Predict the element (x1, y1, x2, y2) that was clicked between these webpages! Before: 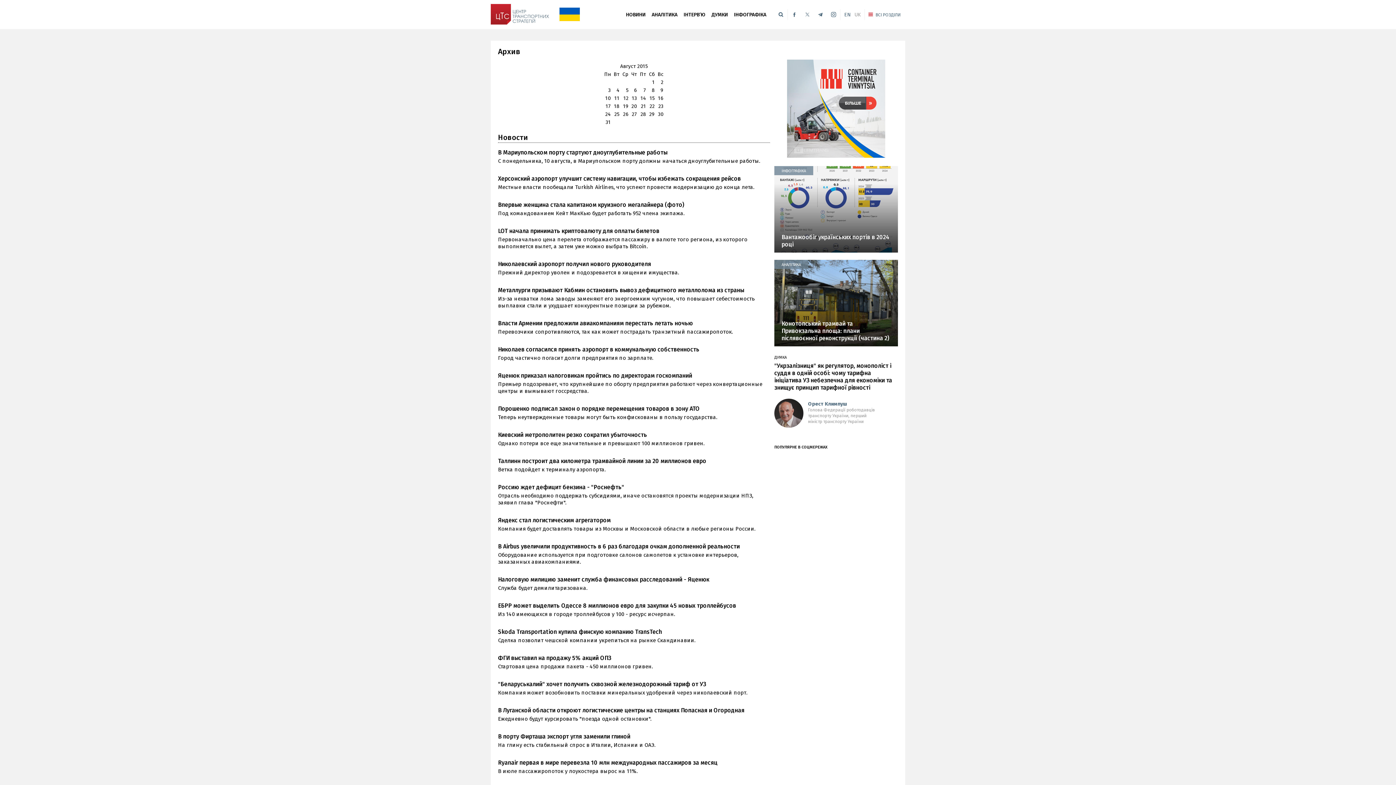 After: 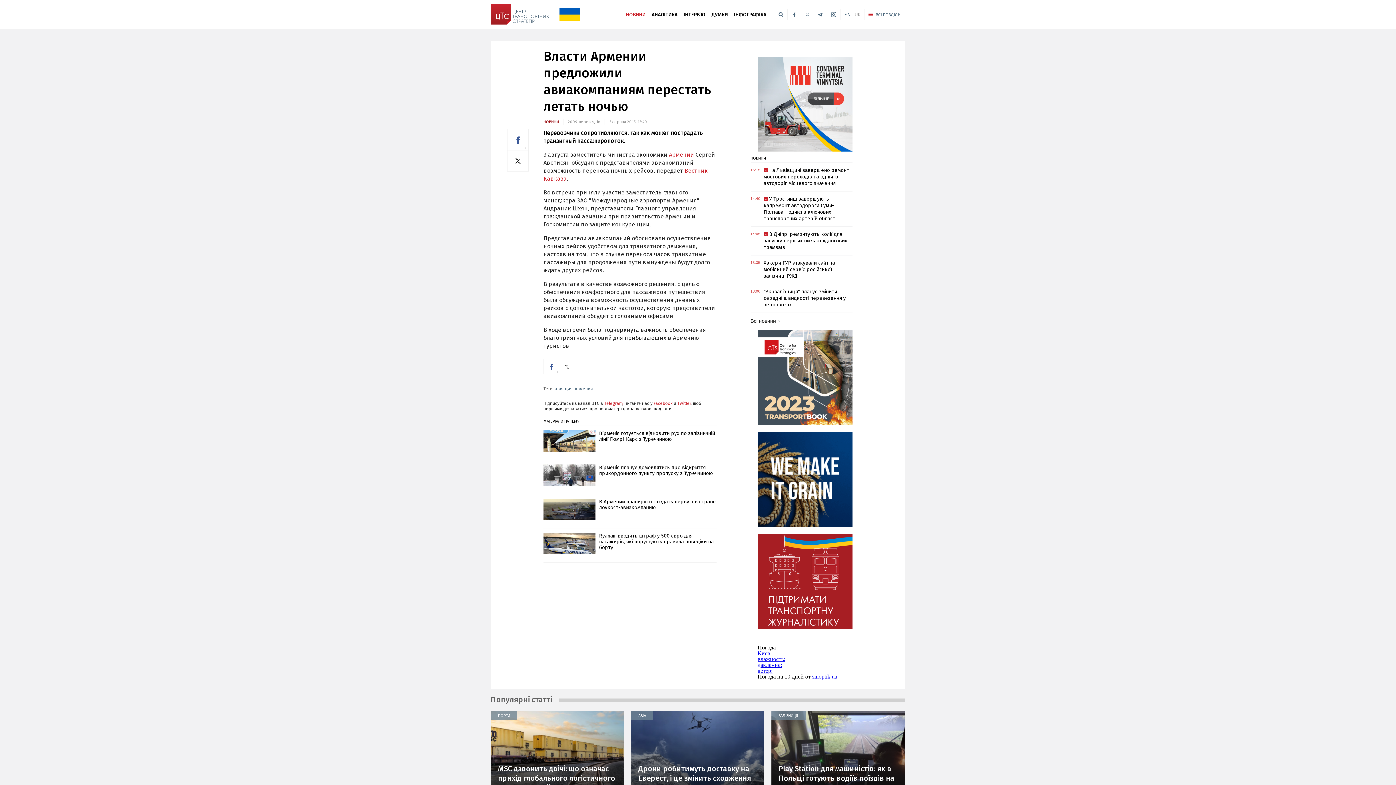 Action: bbox: (498, 318, 770, 335) label: Власти Армении предложили авиакомпаниям перестать летать ночью

Перевозчики сопротивляются, так как может пострадать транзитный пассажиропоток.